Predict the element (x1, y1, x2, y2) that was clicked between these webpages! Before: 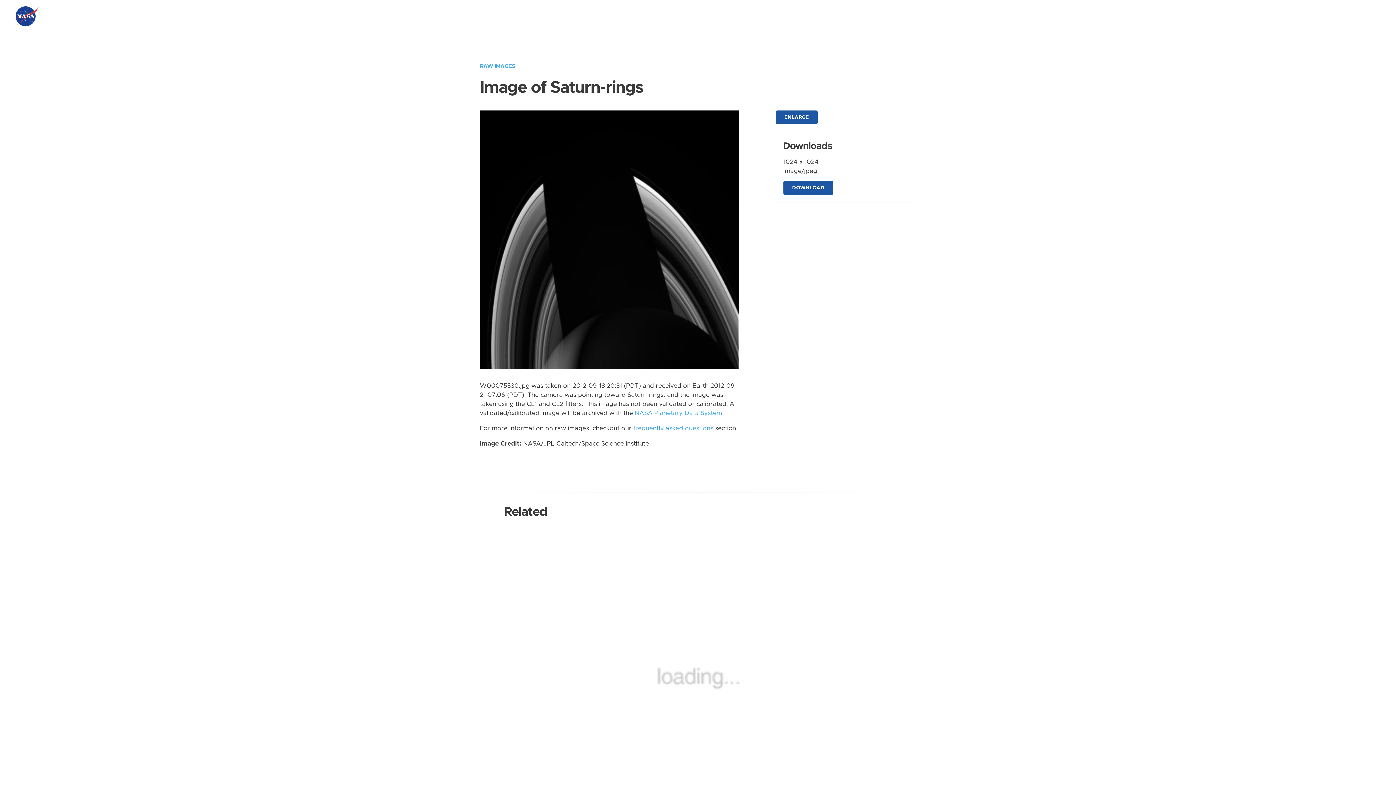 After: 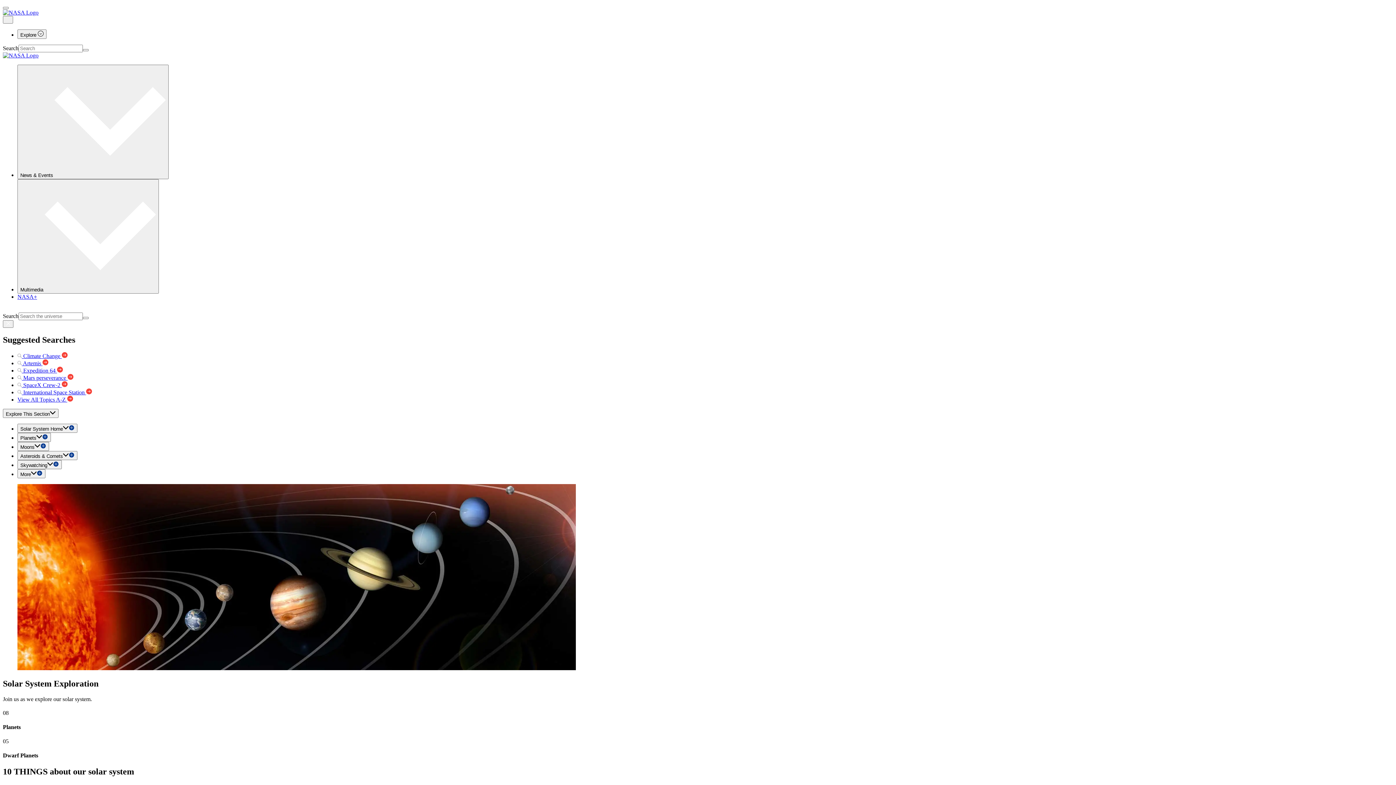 Action: bbox: (41, 16, 139, 27) label: Our Galactic Neighborhood